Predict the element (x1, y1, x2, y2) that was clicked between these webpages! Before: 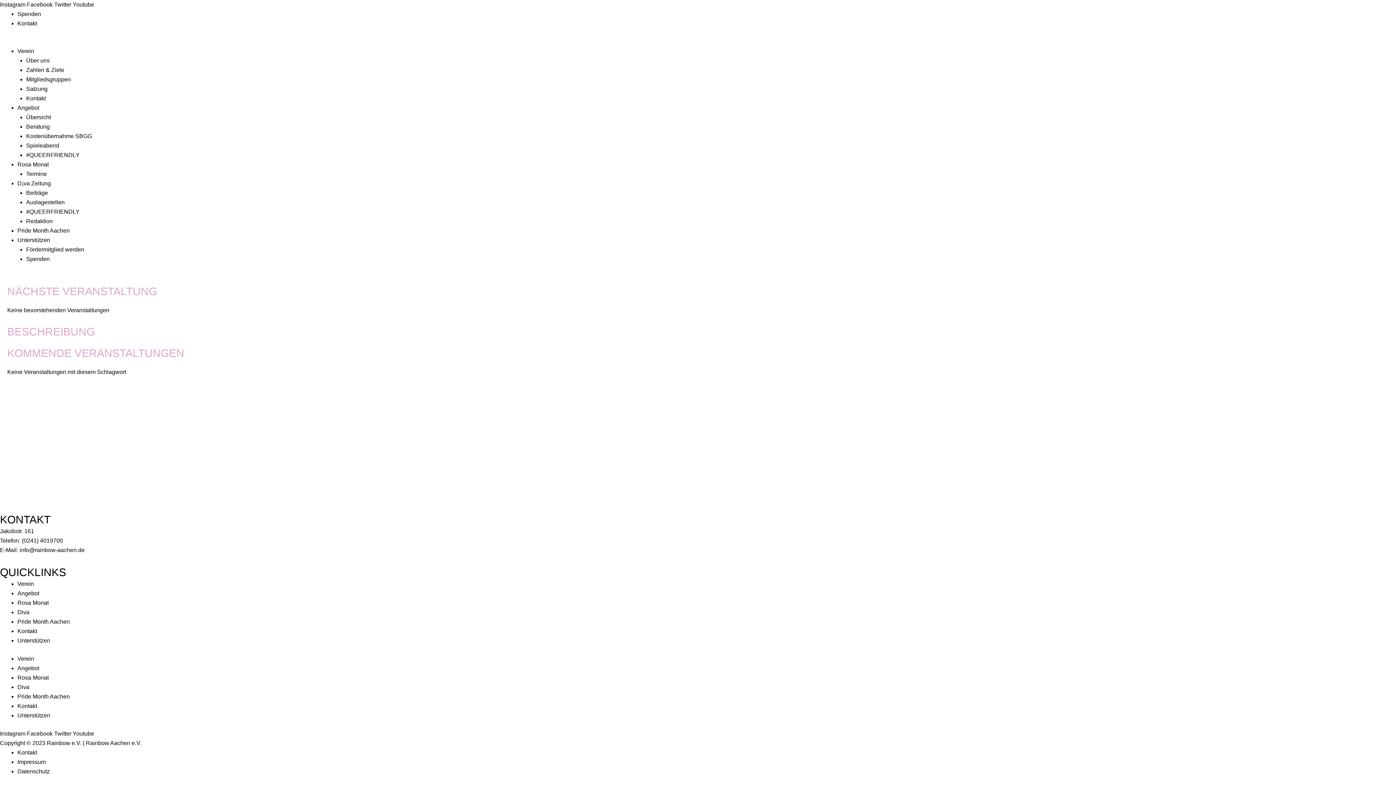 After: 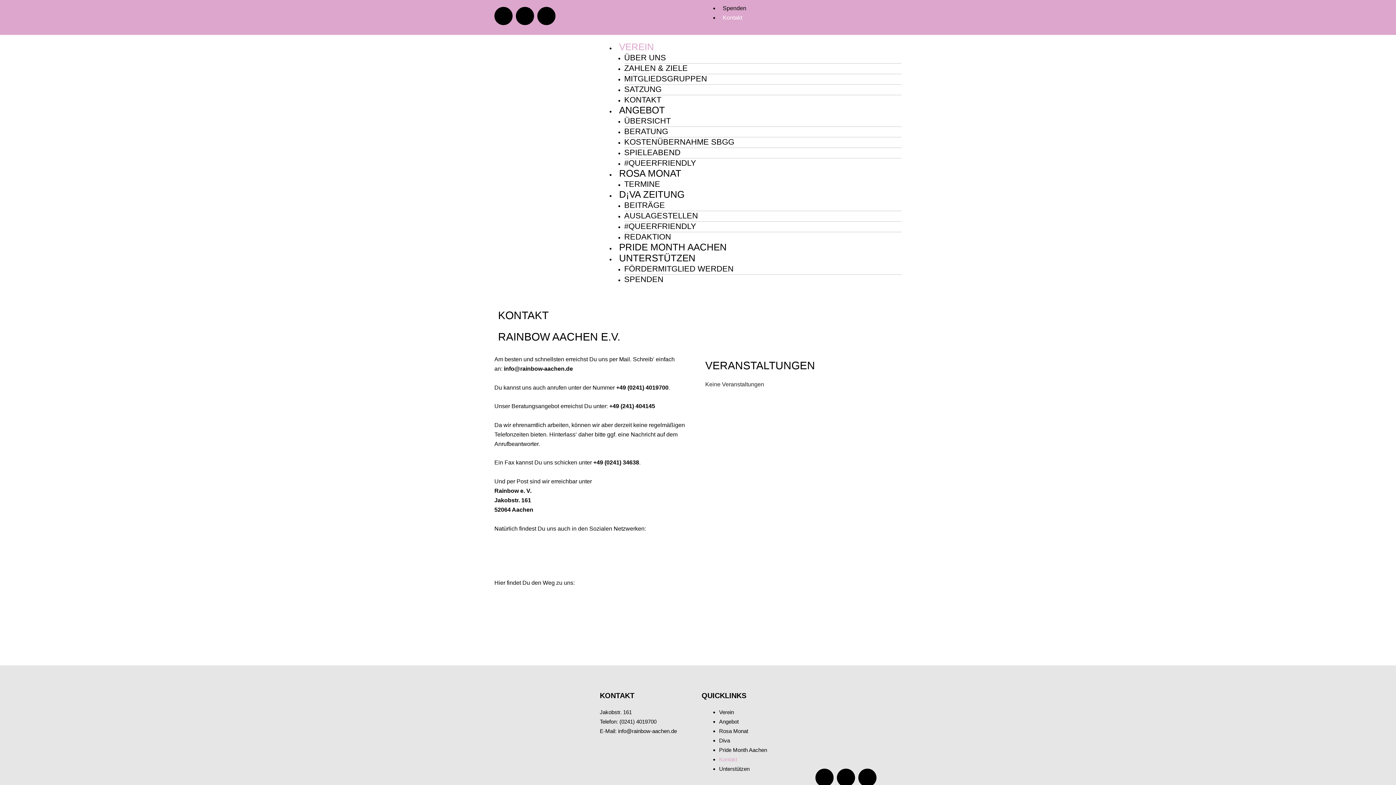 Action: bbox: (17, 628, 37, 634) label: Kontakt